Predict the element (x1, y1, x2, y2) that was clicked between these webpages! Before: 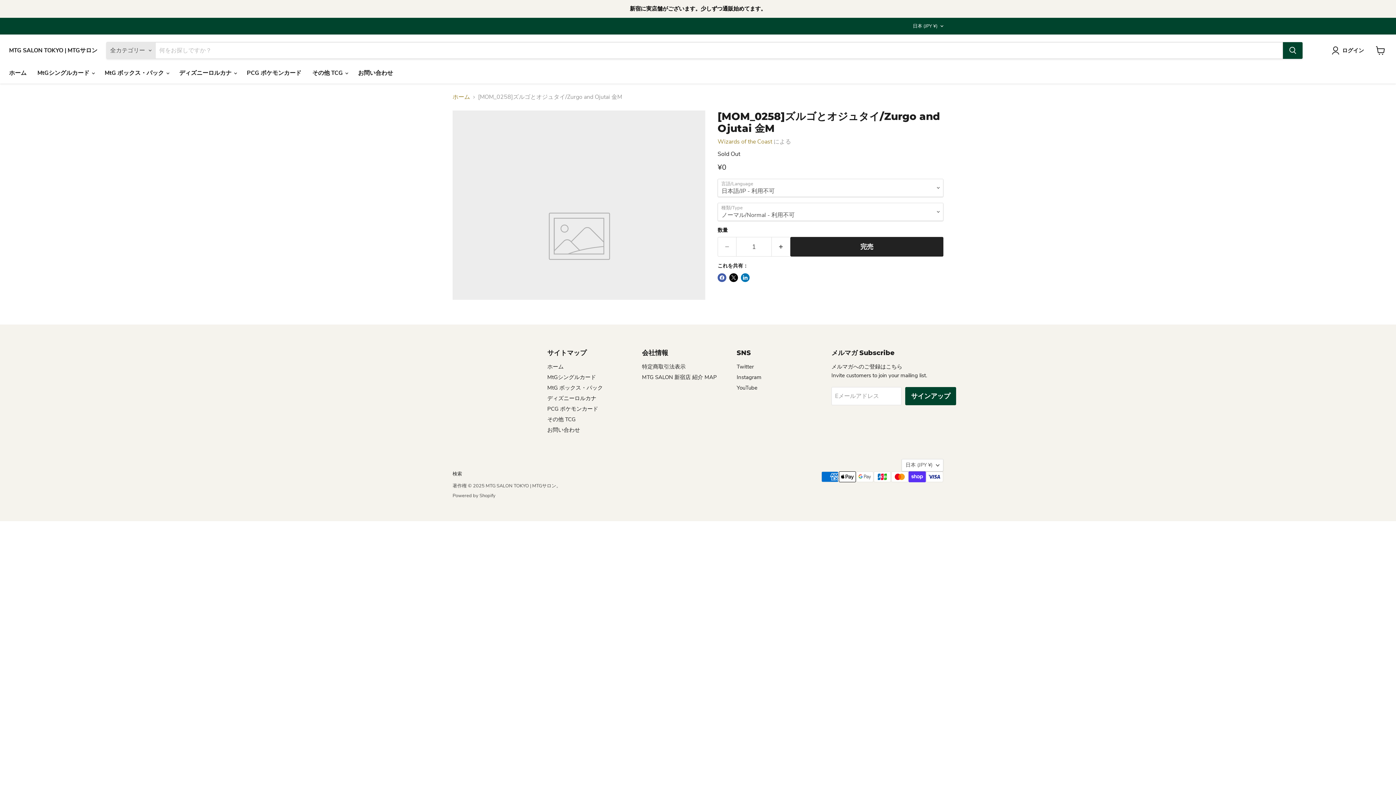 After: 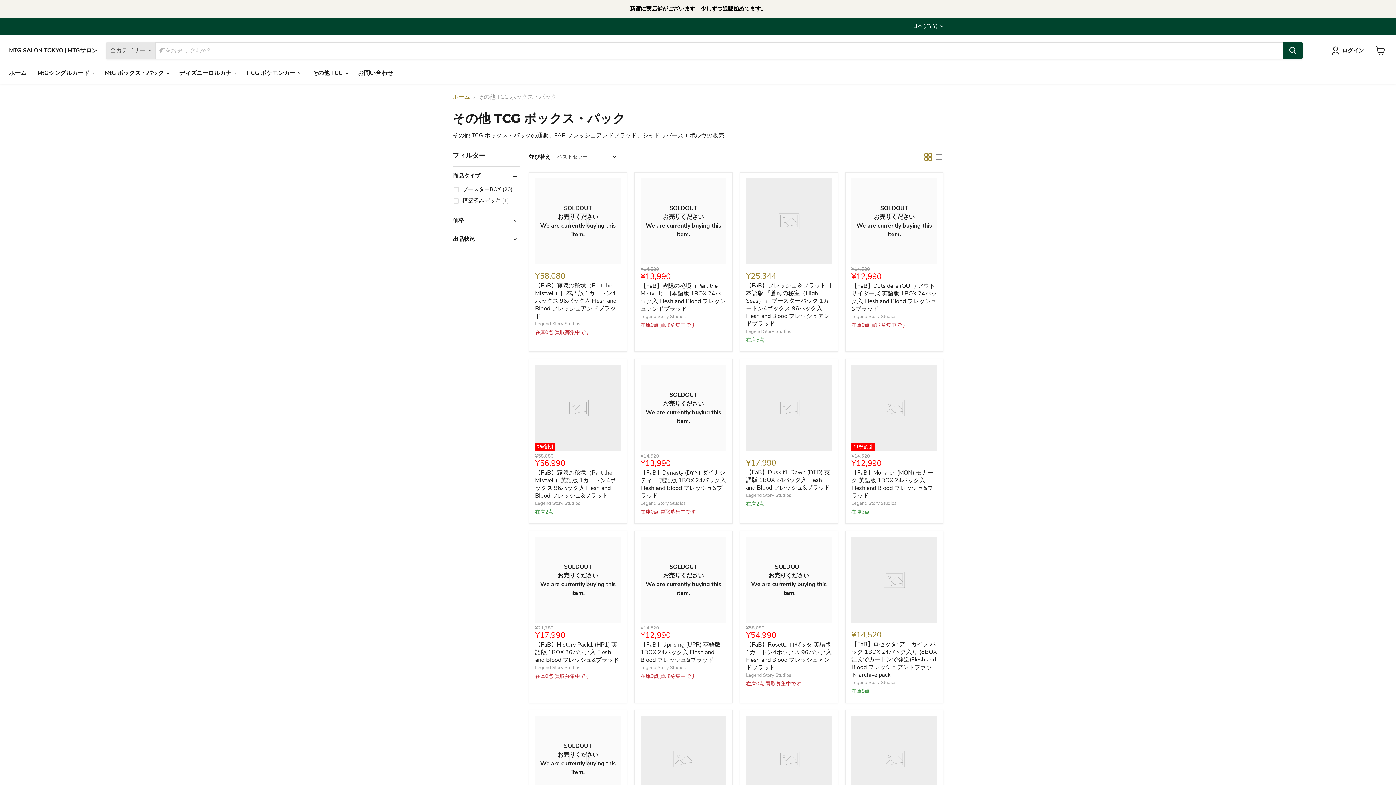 Action: bbox: (547, 416, 575, 423) label: その他 TCG